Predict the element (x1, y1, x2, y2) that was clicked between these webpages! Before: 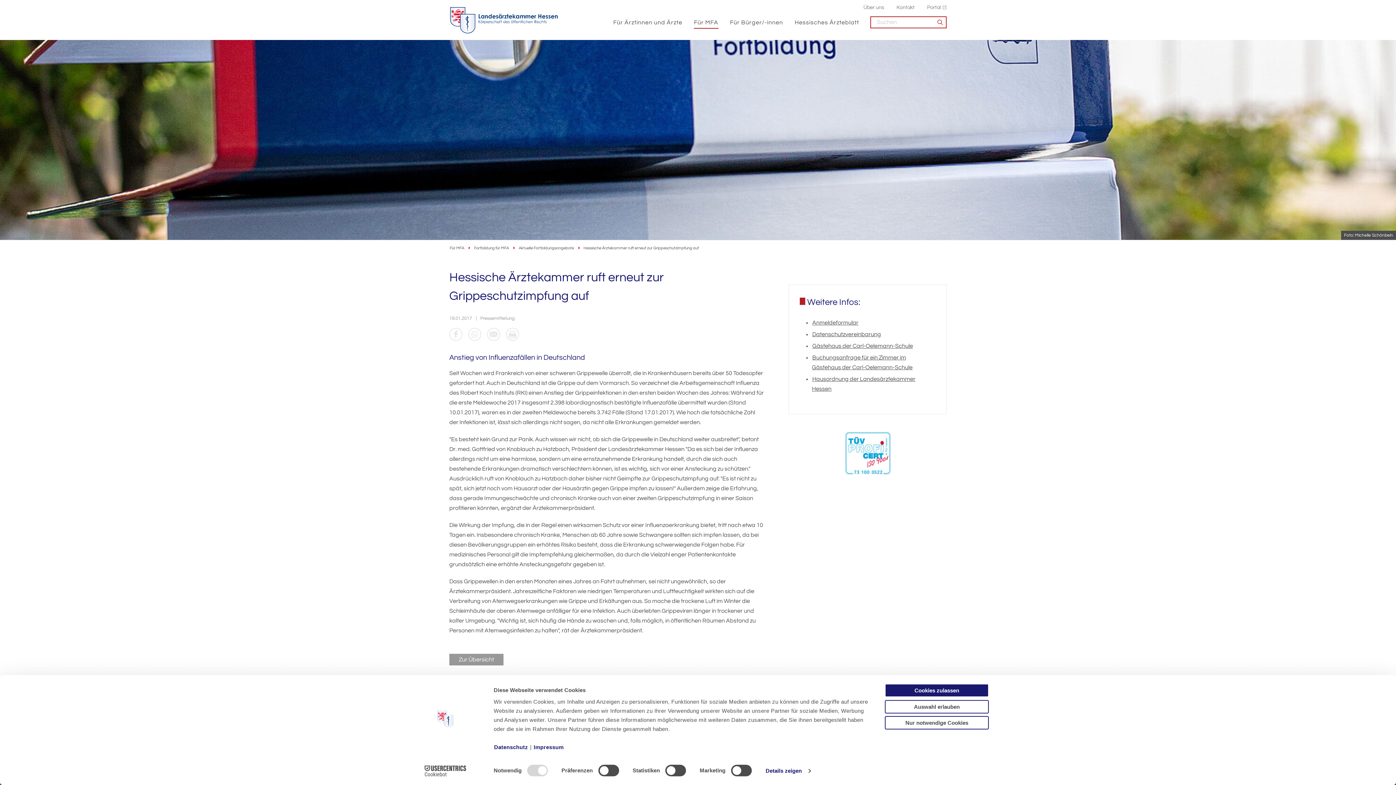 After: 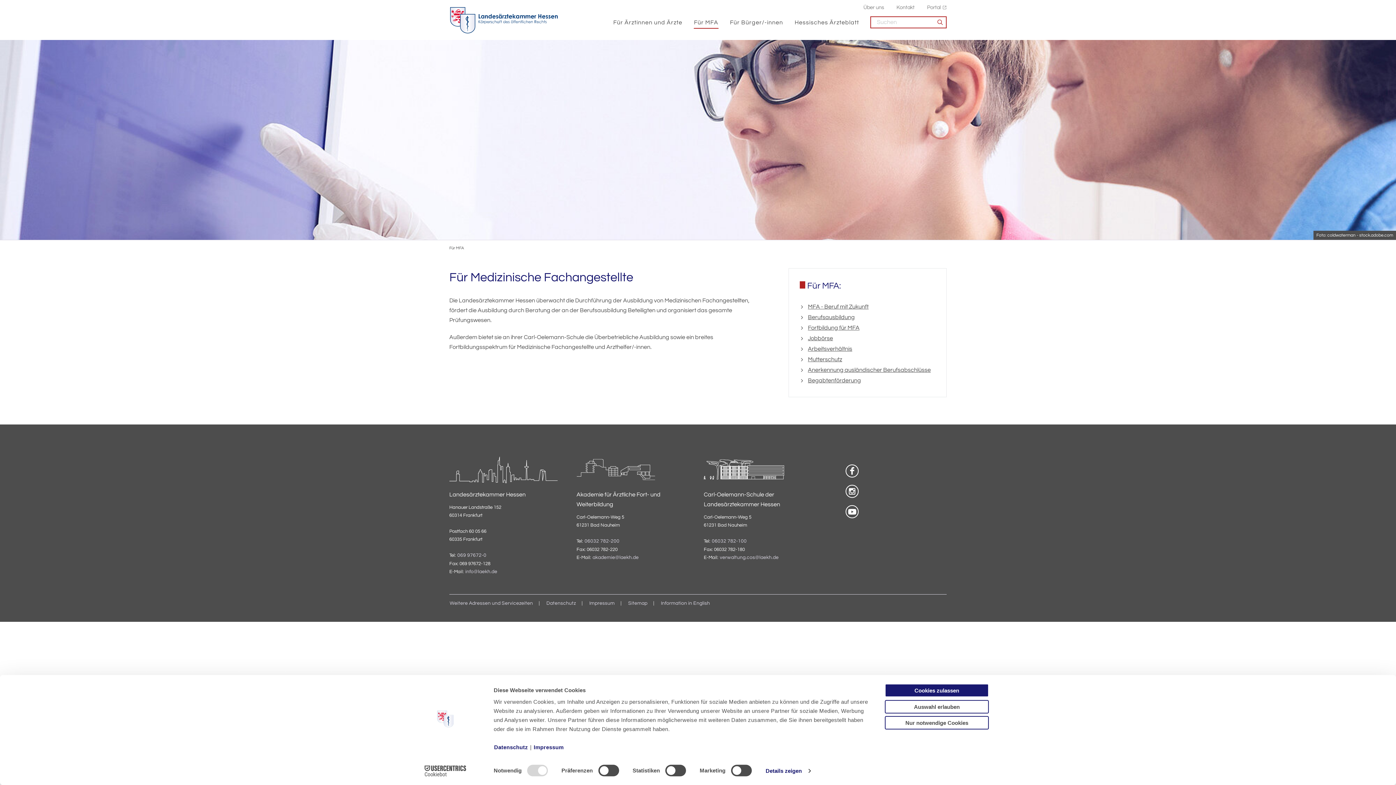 Action: bbox: (693, 16, 718, 28) label: Für MFA